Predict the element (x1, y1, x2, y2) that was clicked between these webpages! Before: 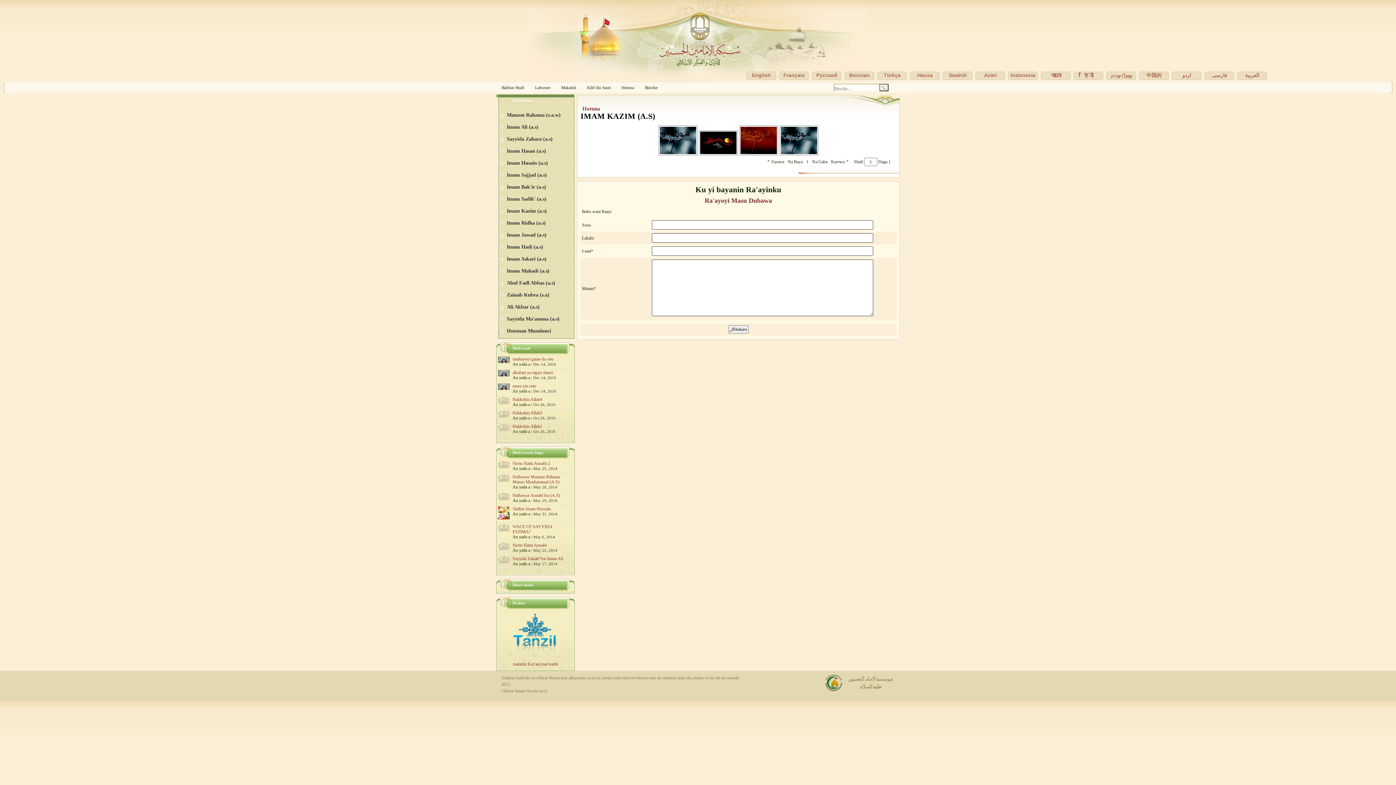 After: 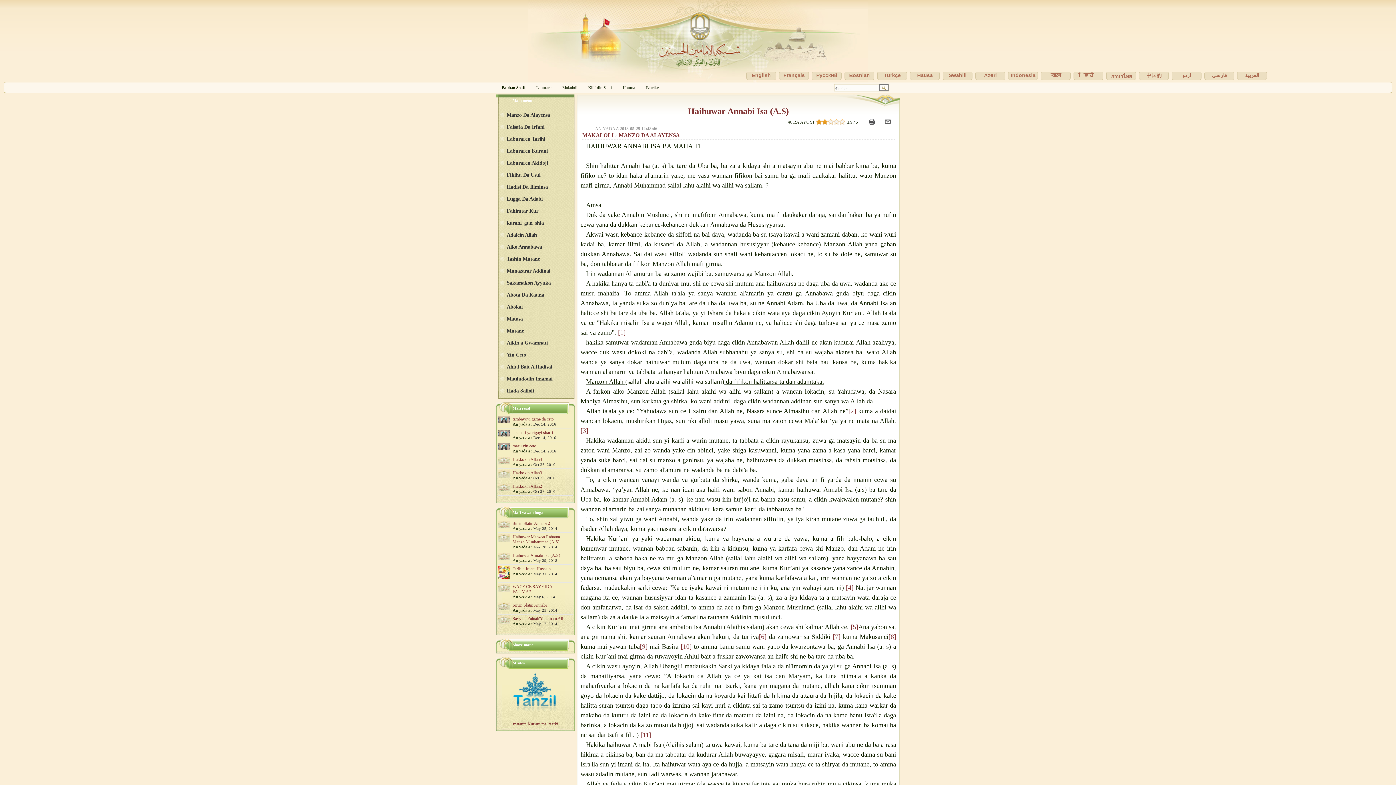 Action: bbox: (498, 493, 509, 502)